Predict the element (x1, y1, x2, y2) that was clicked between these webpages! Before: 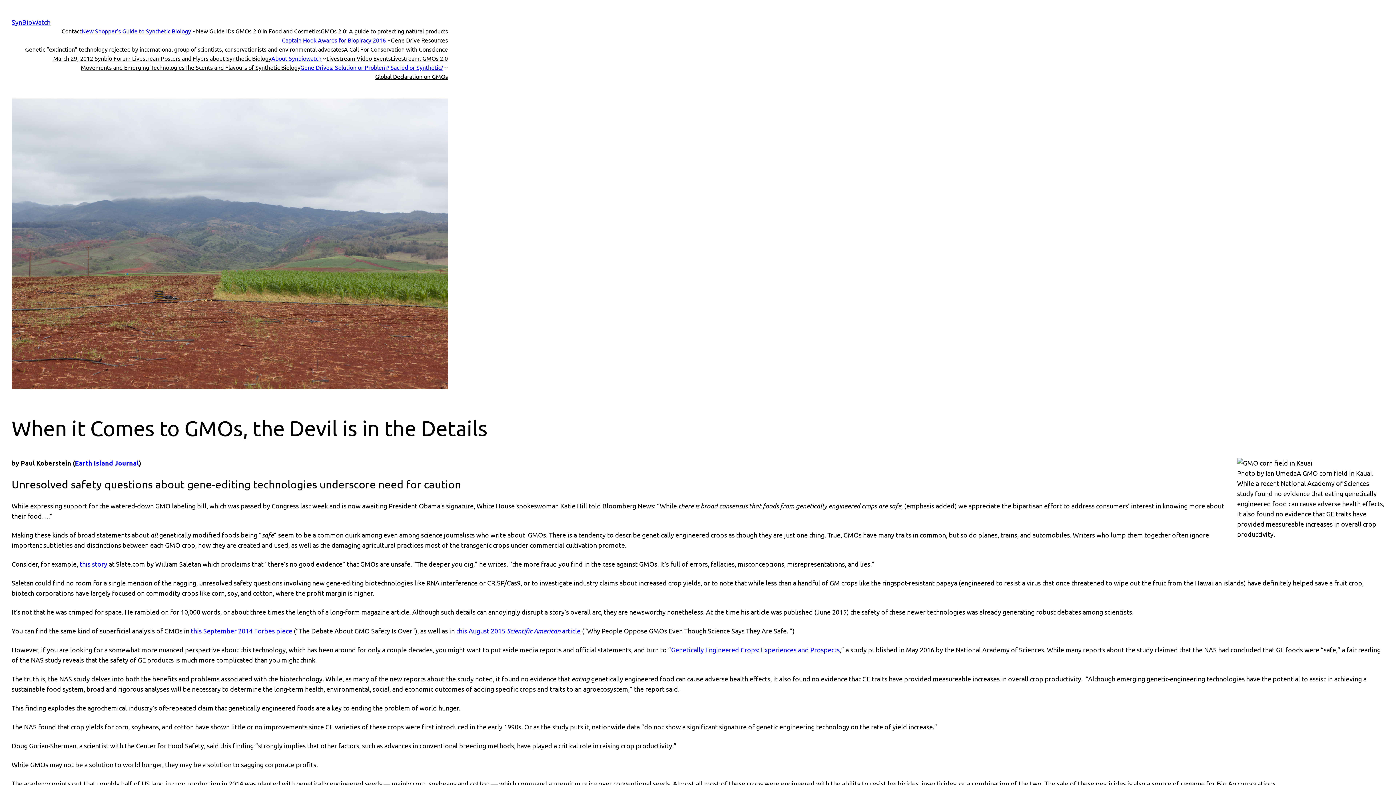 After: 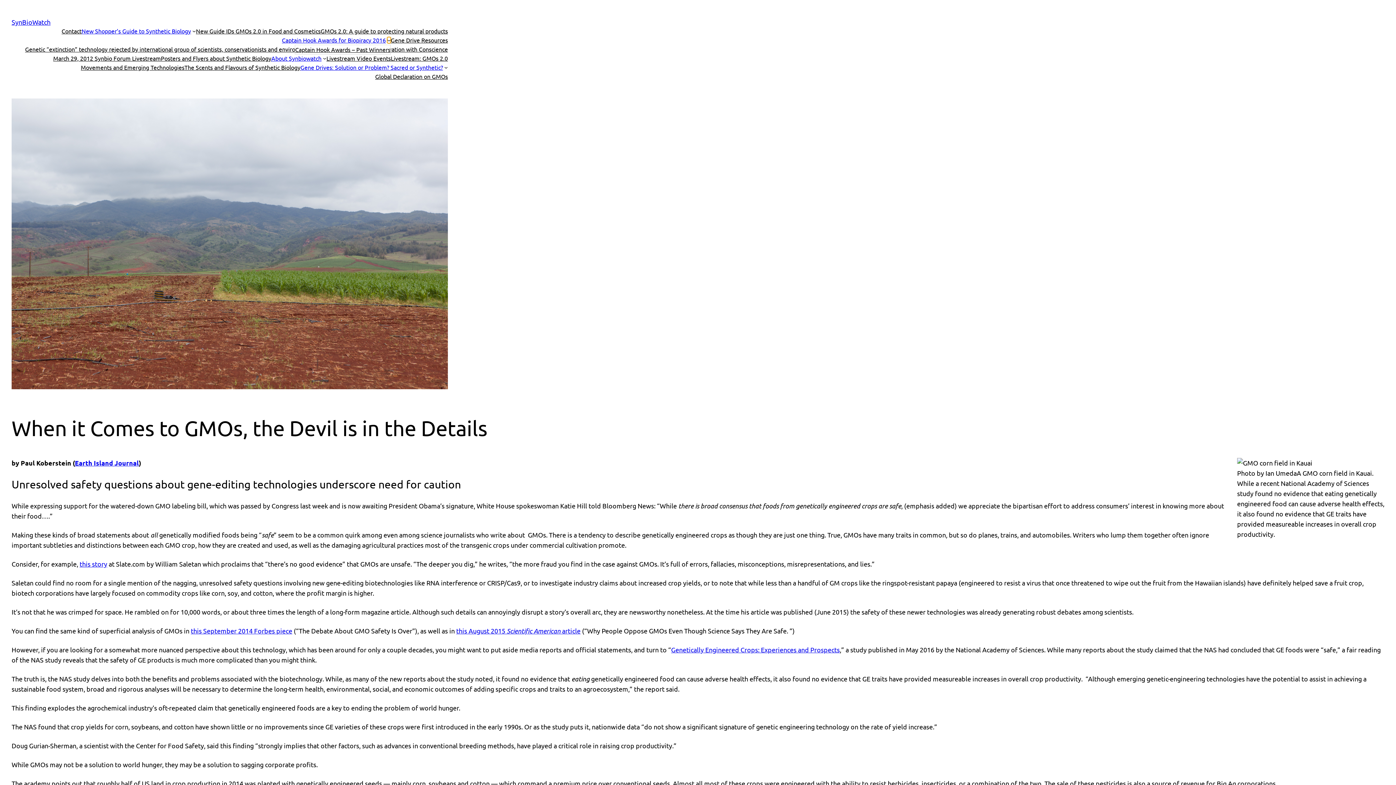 Action: bbox: (387, 38, 390, 41) label: Captain Hook Awards for Biopiracy 2016 submenu